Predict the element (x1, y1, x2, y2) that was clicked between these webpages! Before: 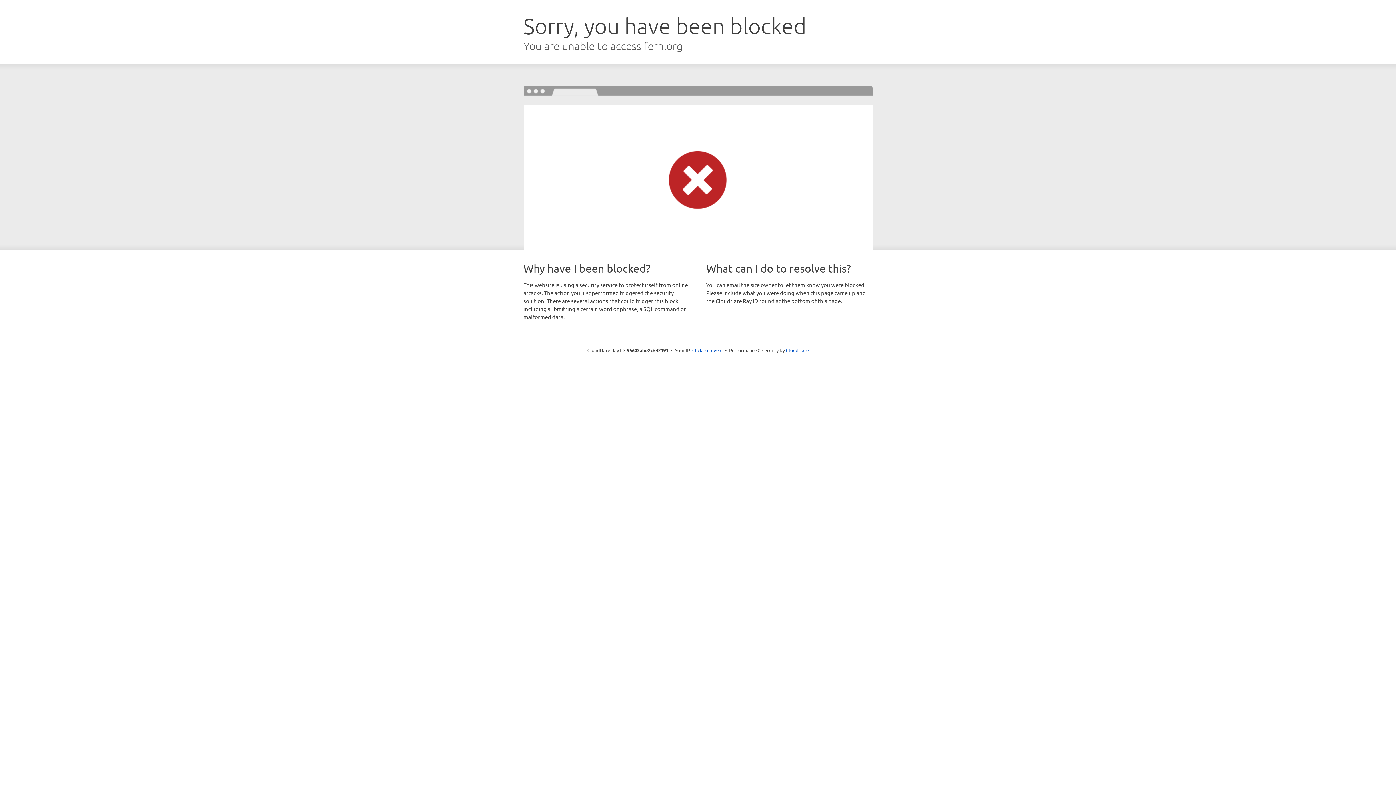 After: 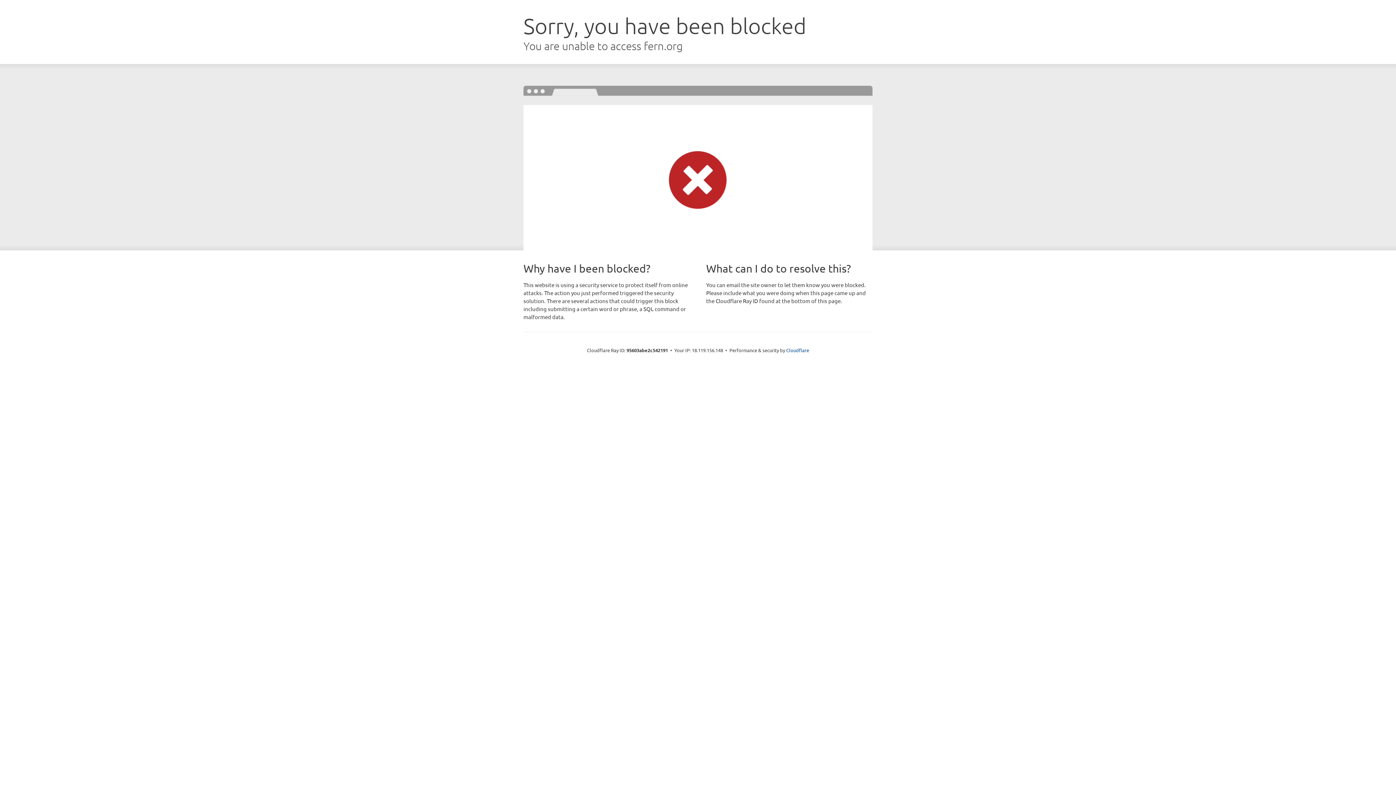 Action: bbox: (692, 346, 722, 353) label: Click to reveal